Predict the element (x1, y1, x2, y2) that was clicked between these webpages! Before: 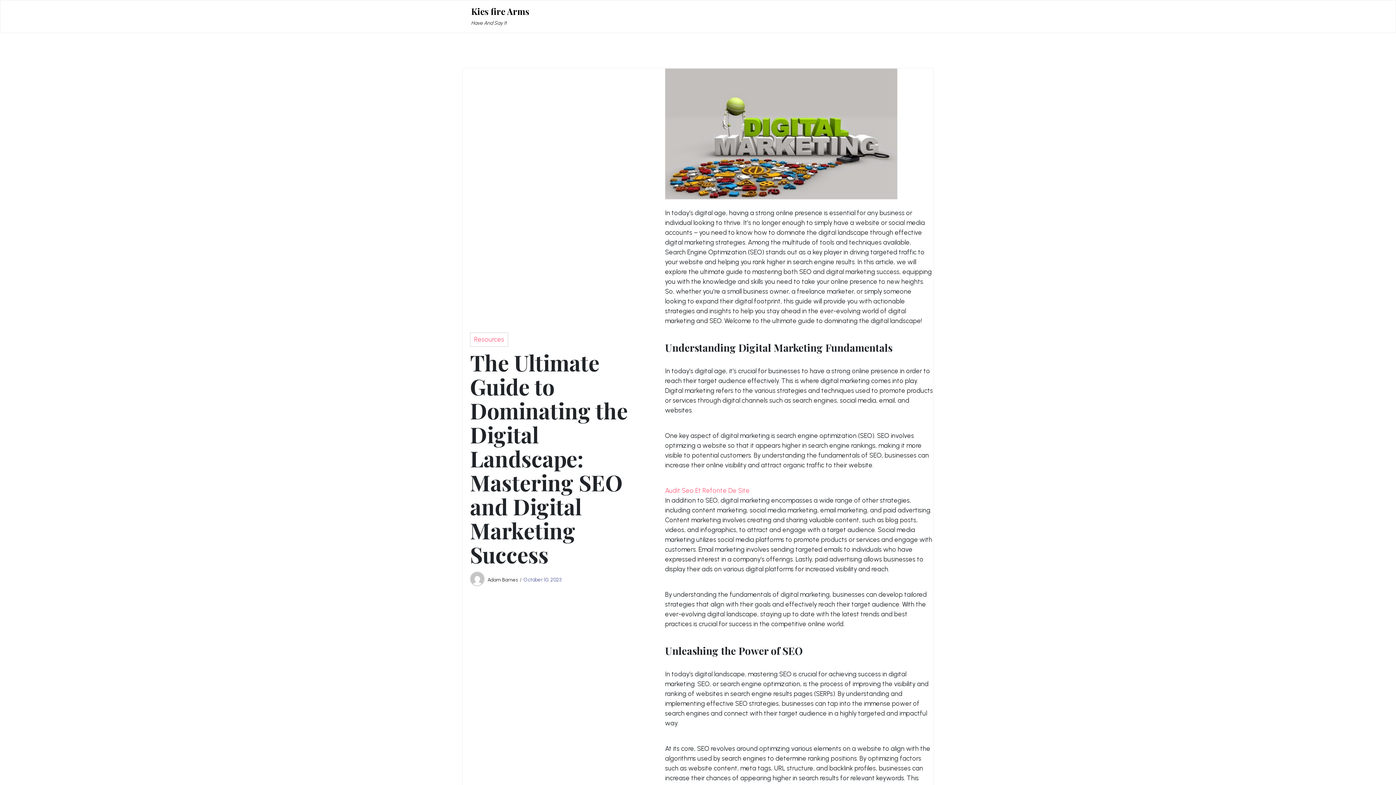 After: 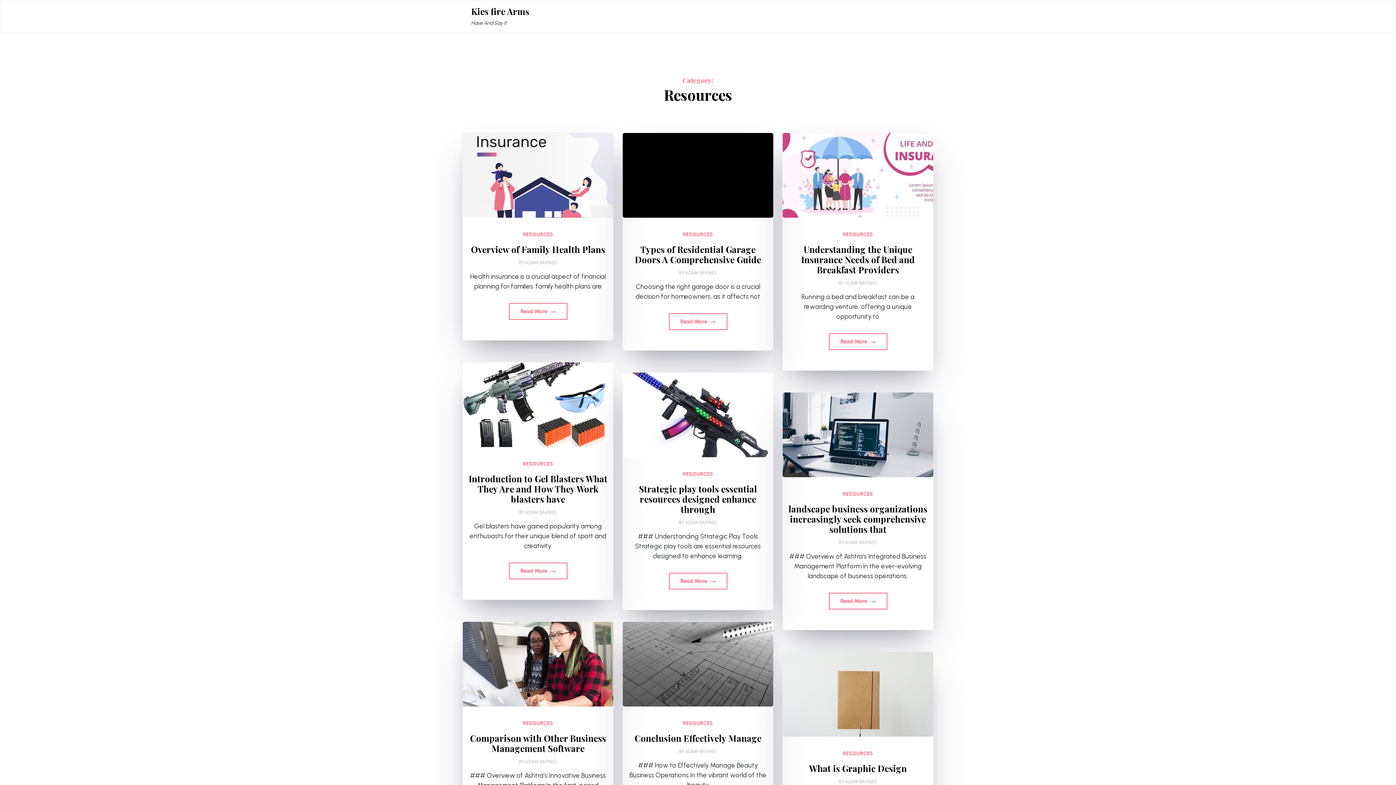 Action: label: Resources bbox: (470, 332, 508, 346)